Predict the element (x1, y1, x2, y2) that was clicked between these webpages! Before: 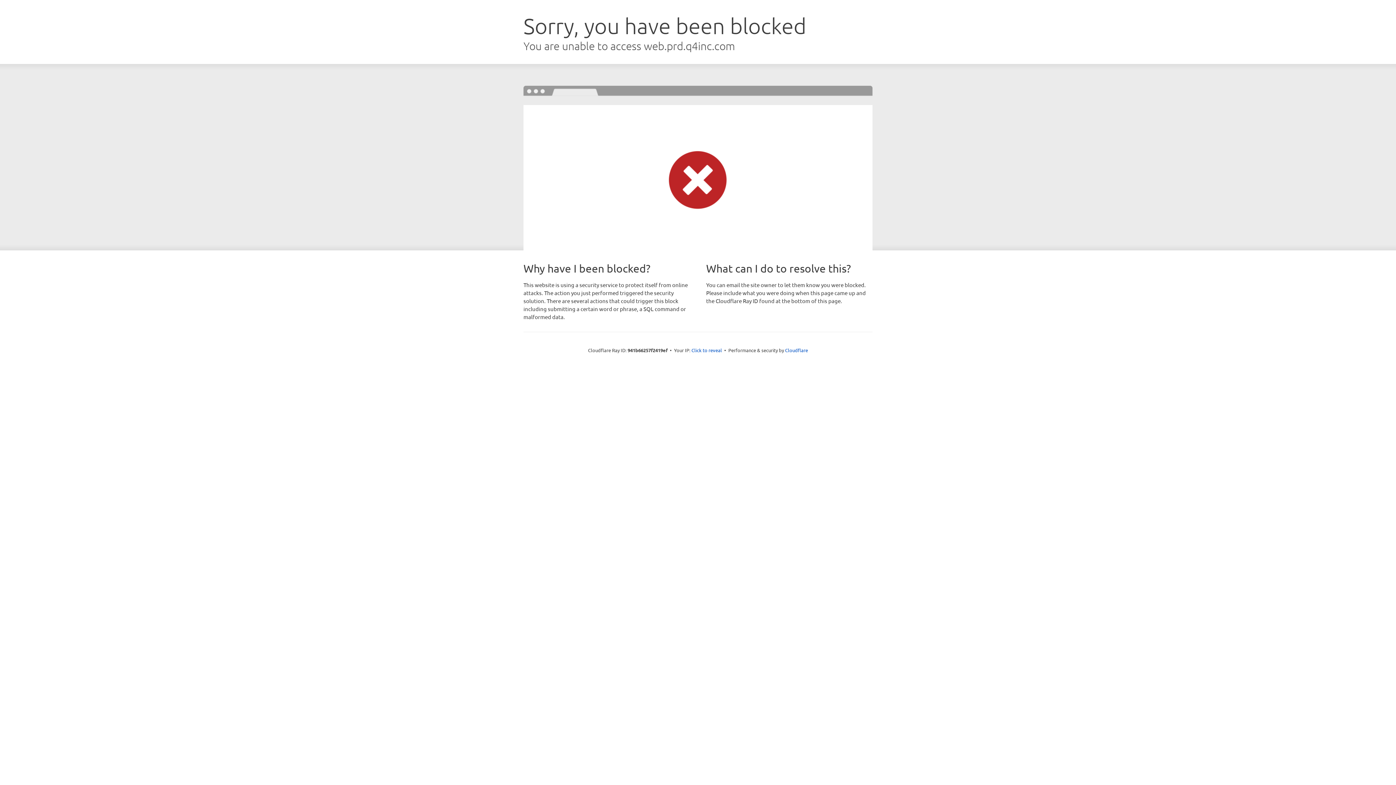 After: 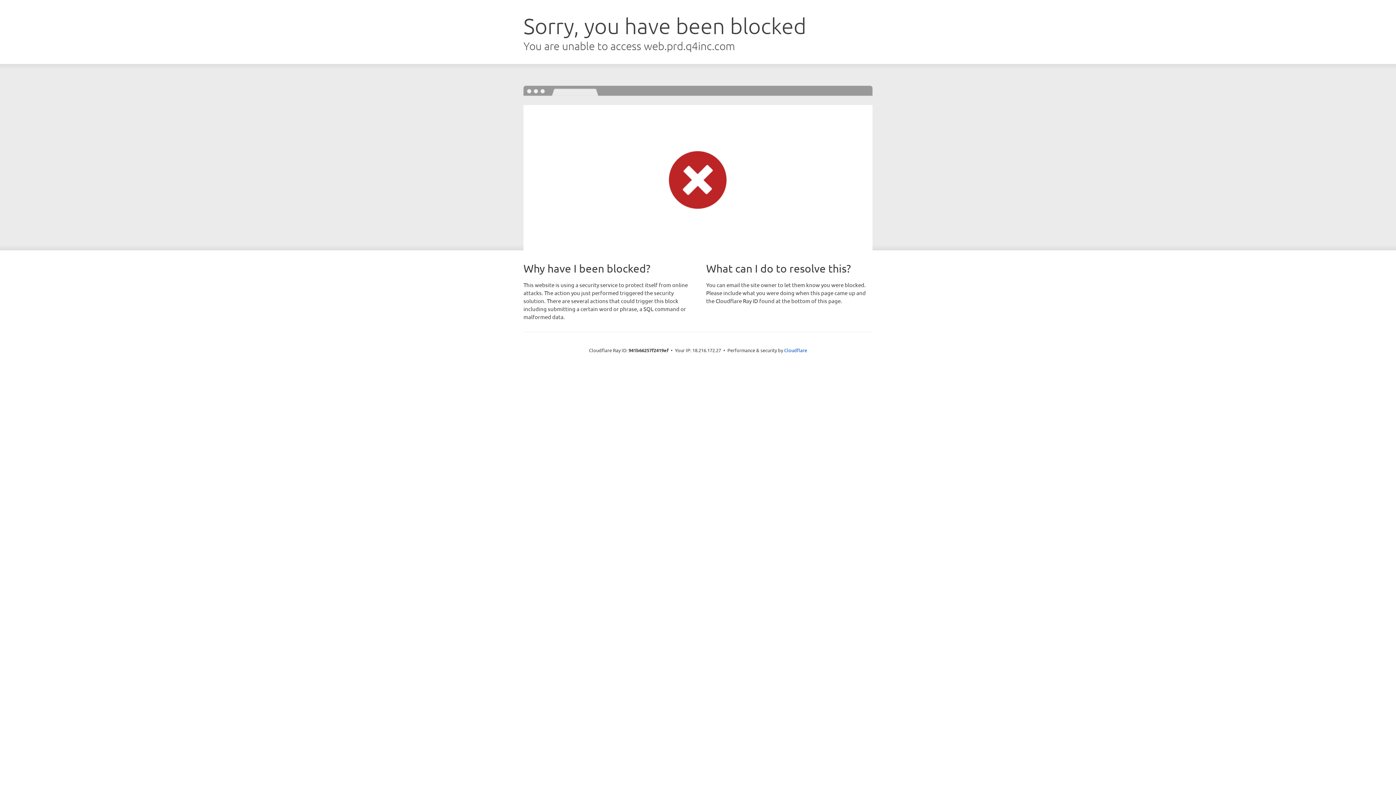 Action: bbox: (691, 346, 722, 353) label: Click to reveal